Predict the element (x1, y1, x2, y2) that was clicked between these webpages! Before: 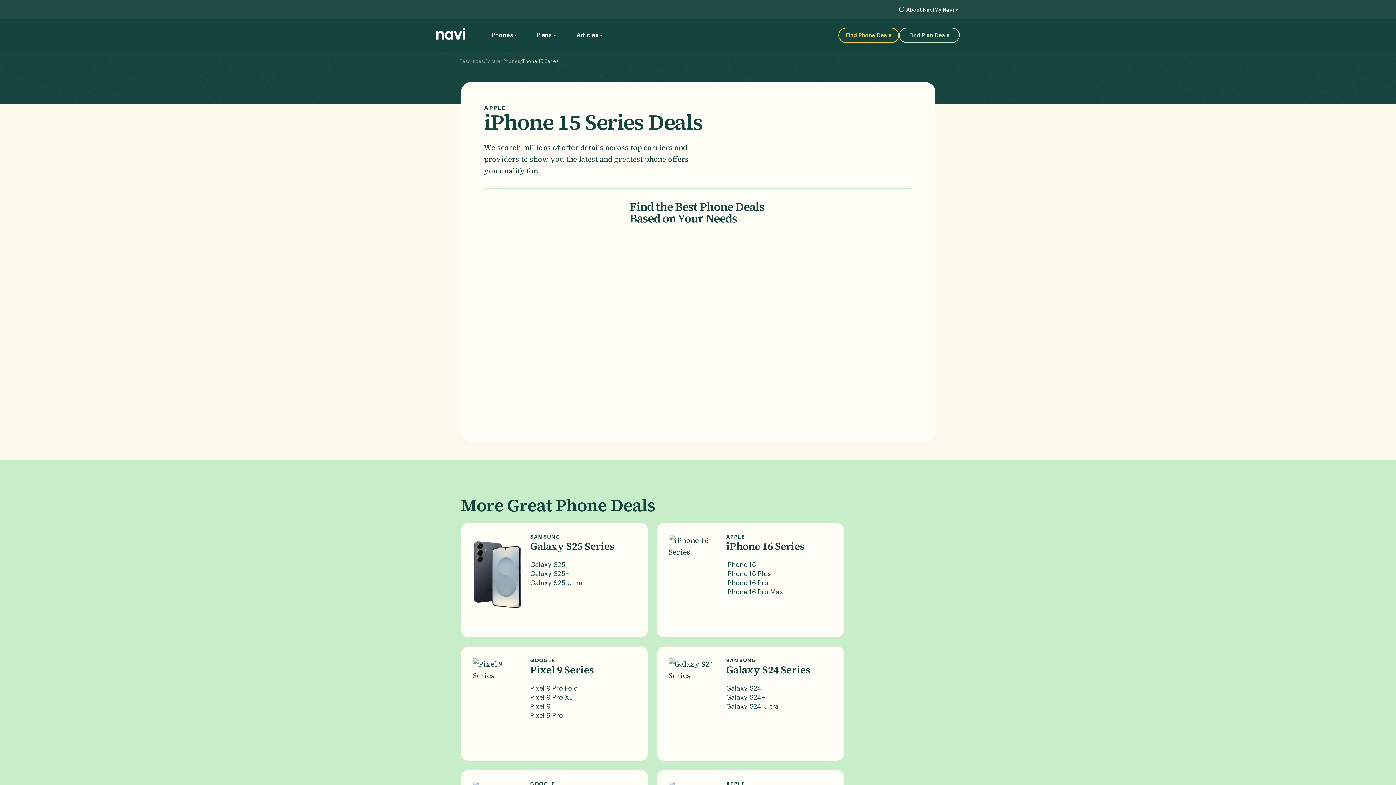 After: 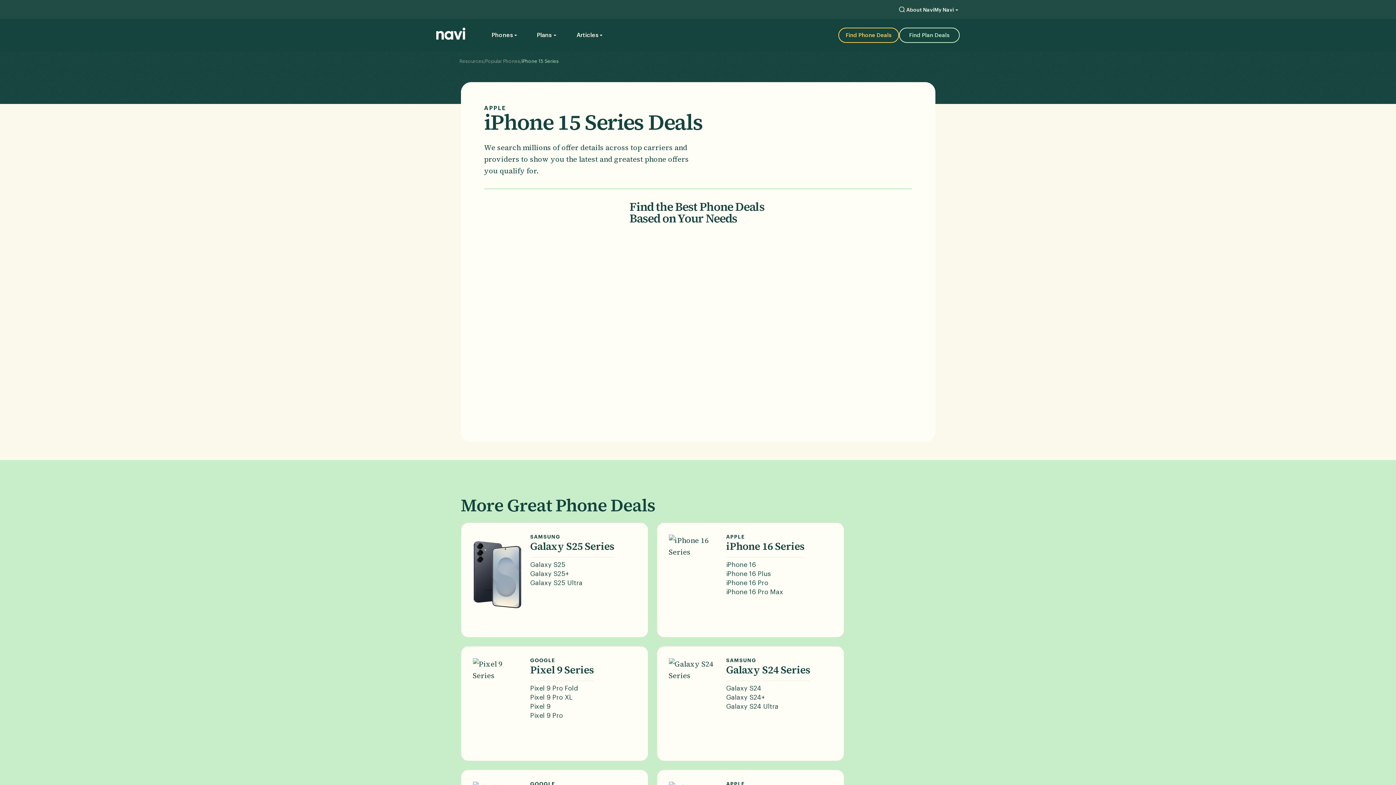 Action: bbox: (521, 58, 558, 64) label: iPhone 15 Series